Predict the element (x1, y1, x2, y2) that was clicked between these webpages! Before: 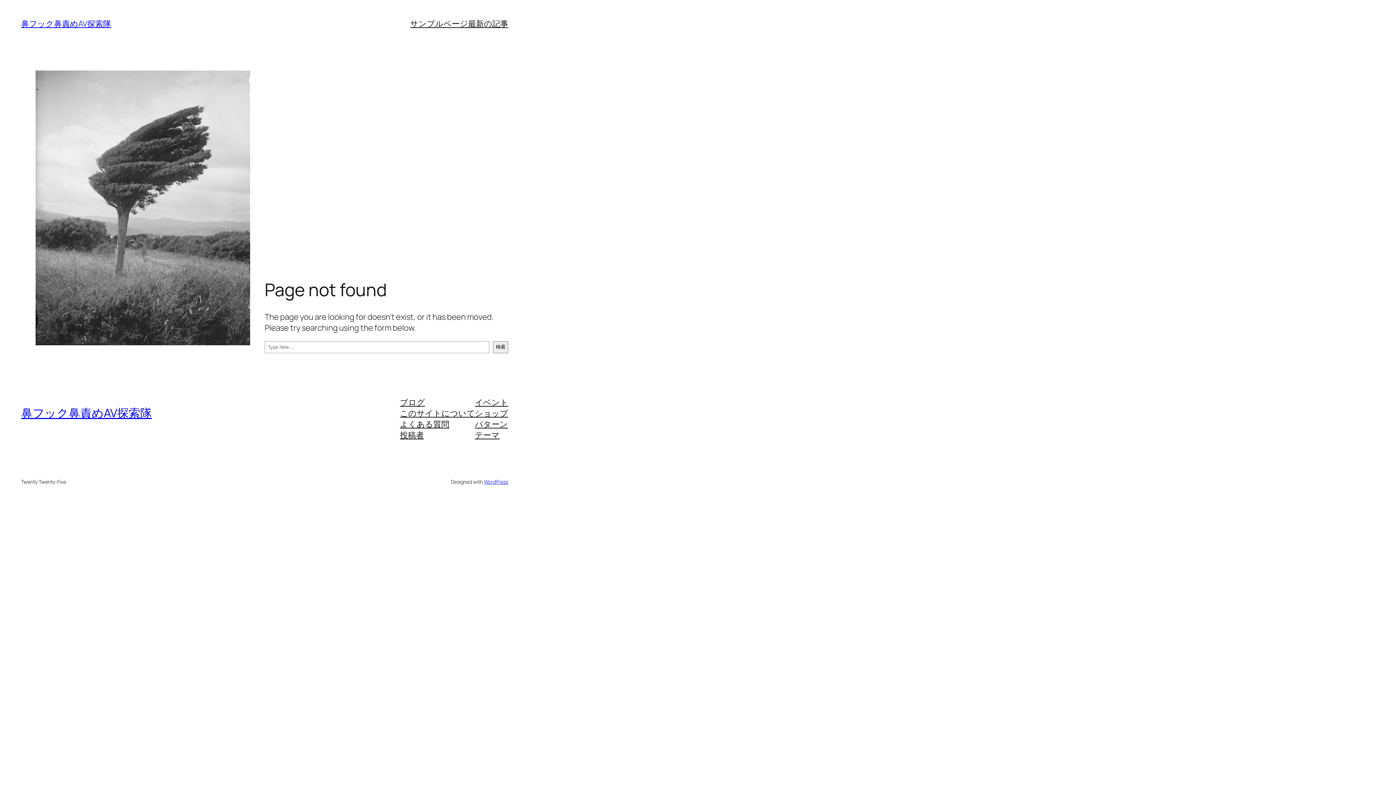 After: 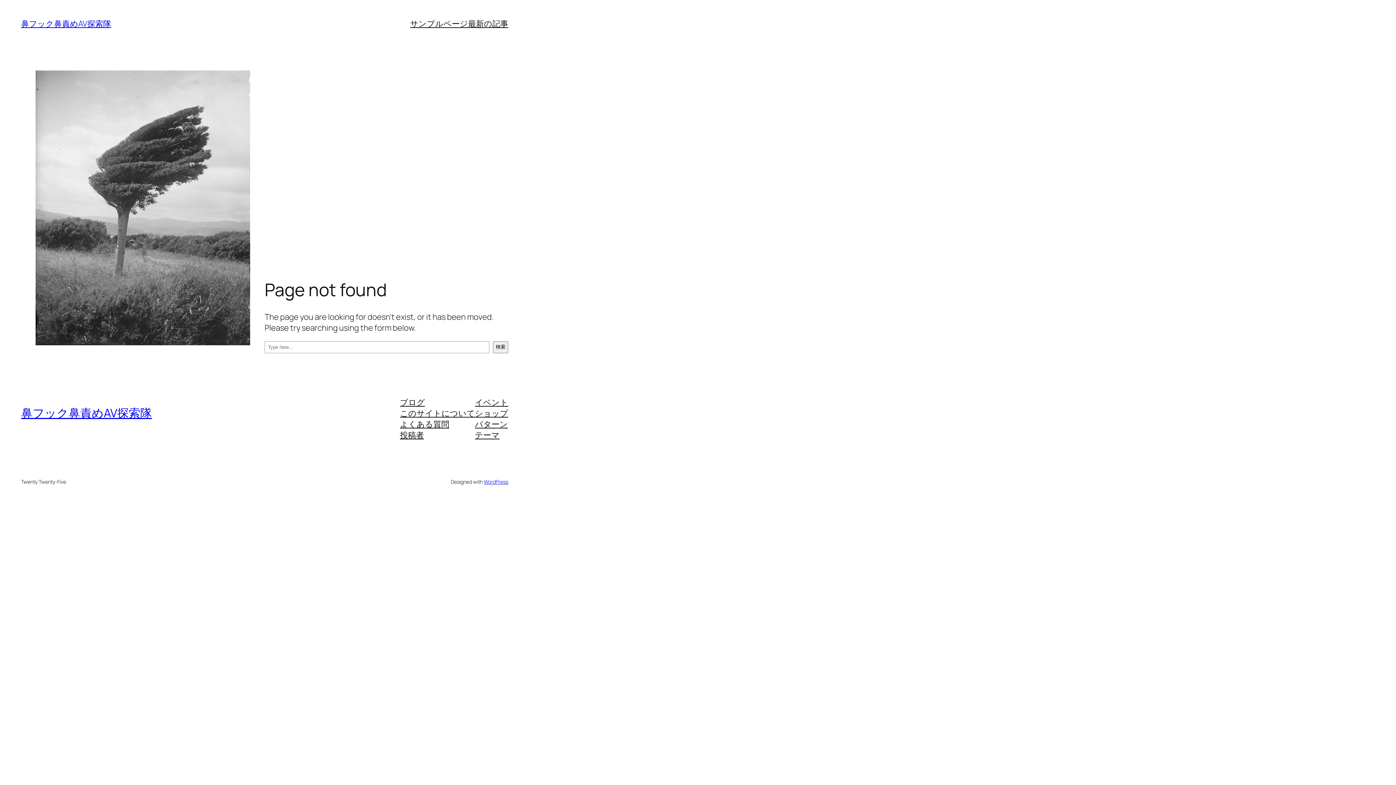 Action: bbox: (400, 396, 425, 407) label: ブログ